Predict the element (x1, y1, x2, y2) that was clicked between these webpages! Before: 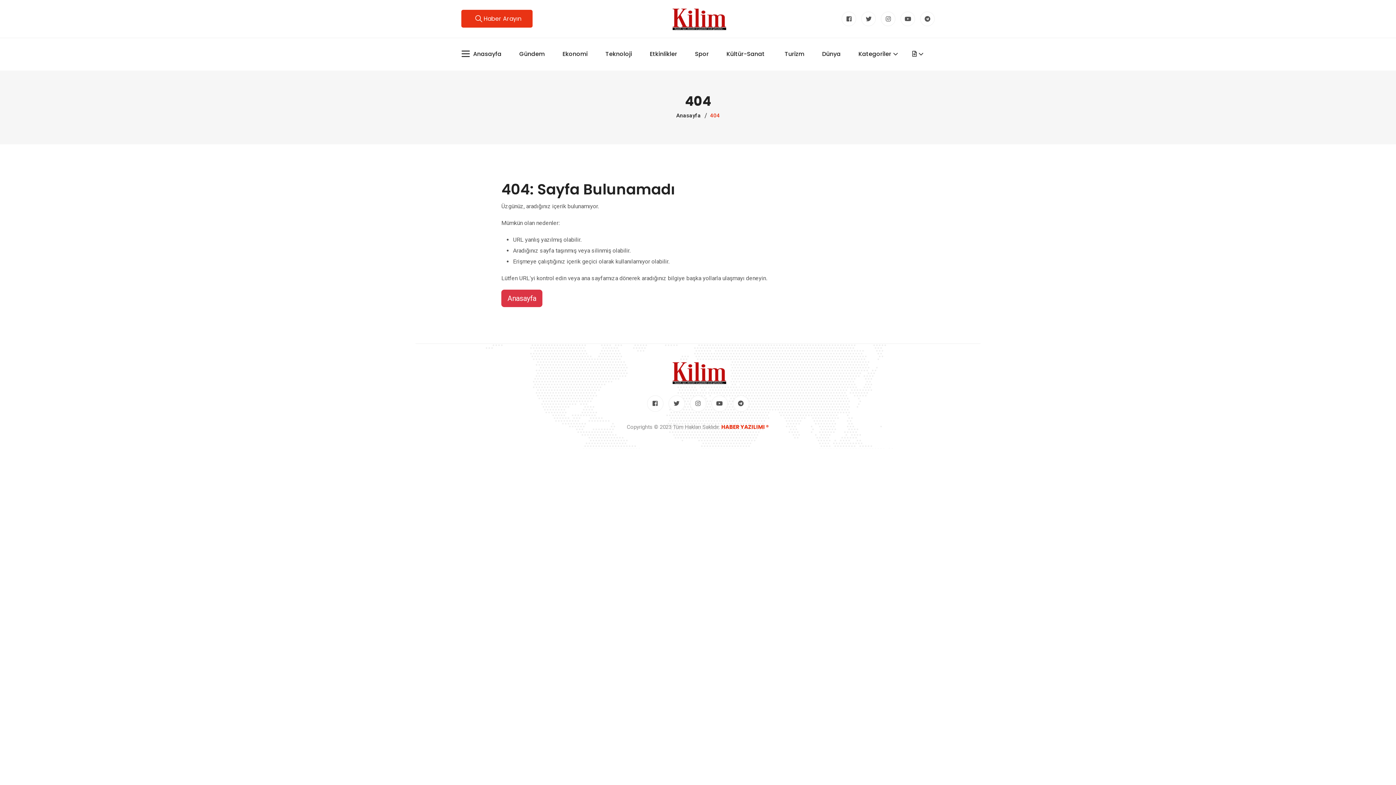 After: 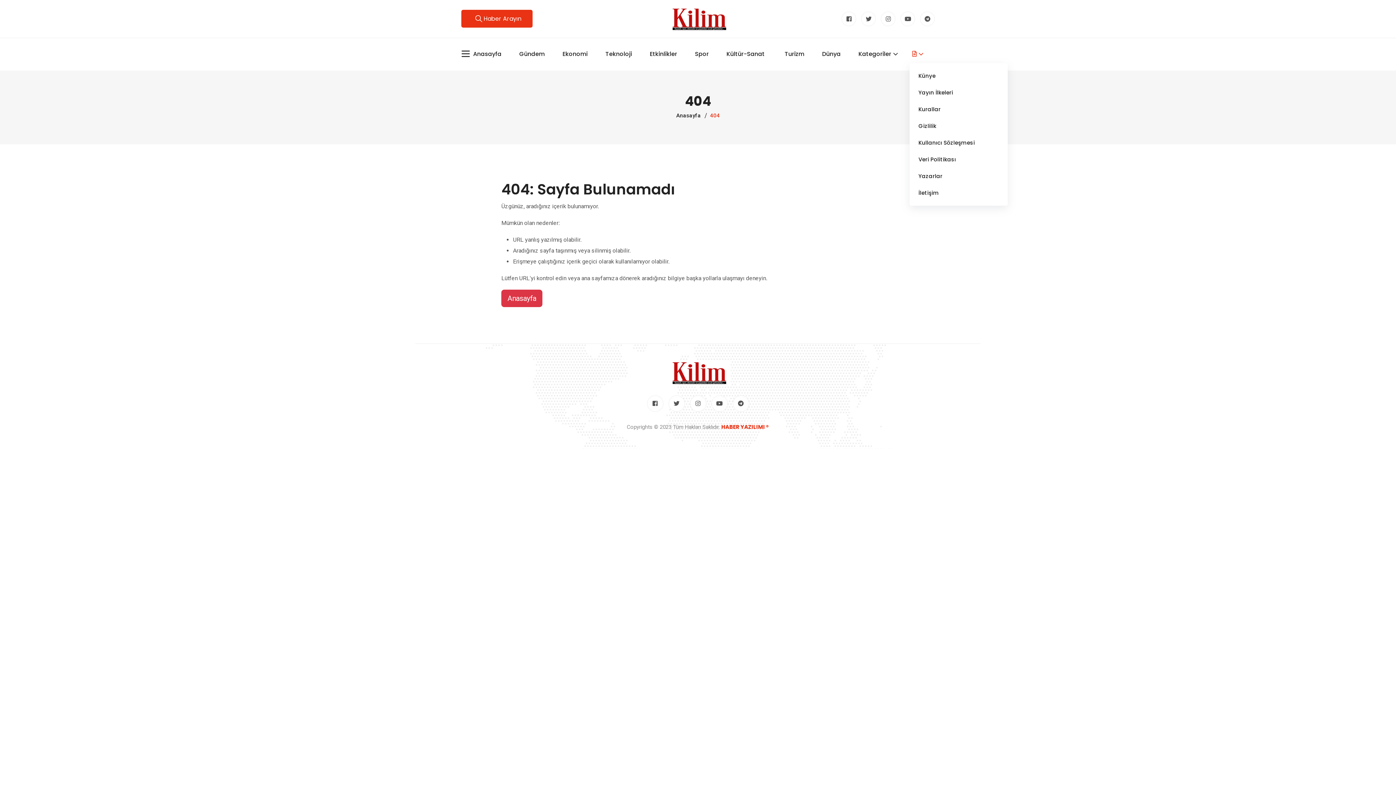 Action: bbox: (909, 39, 935, 68)